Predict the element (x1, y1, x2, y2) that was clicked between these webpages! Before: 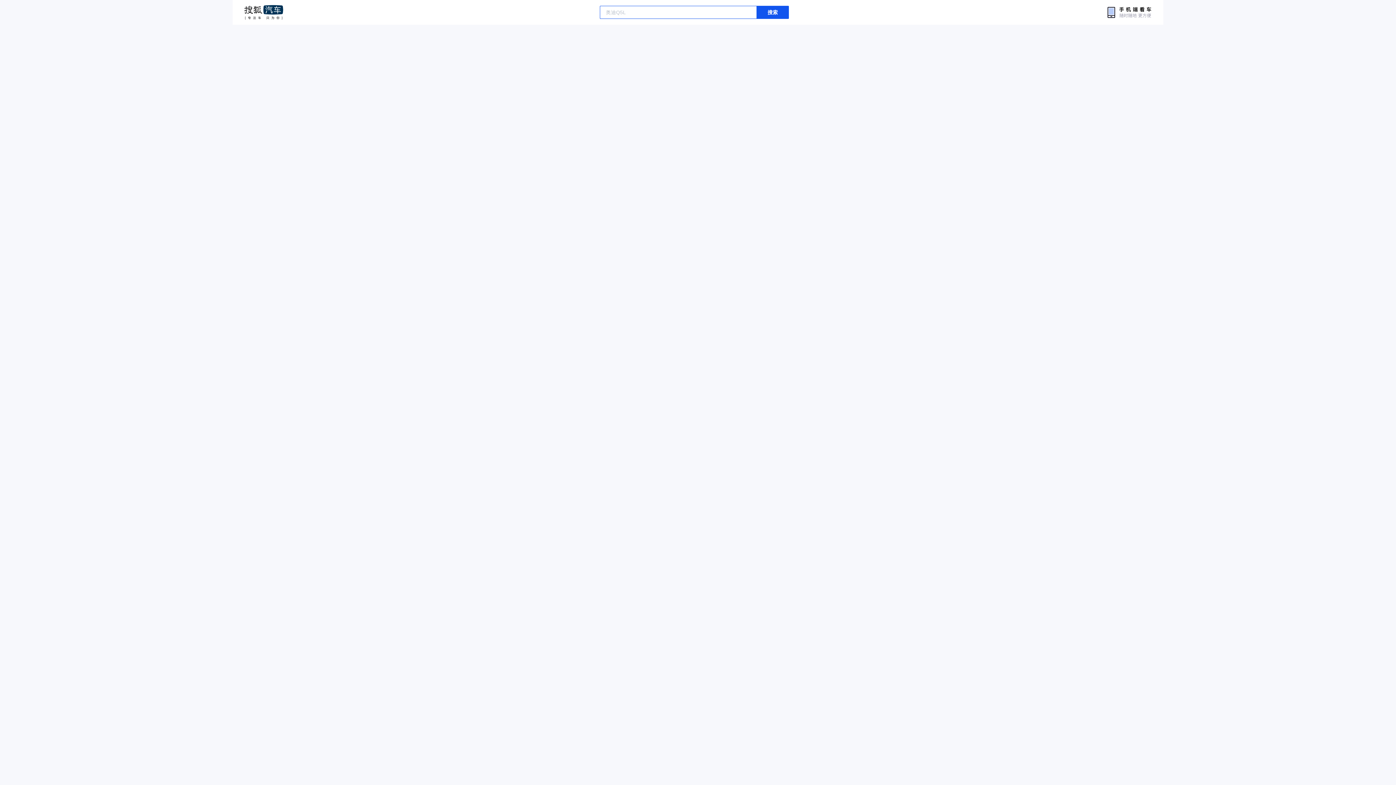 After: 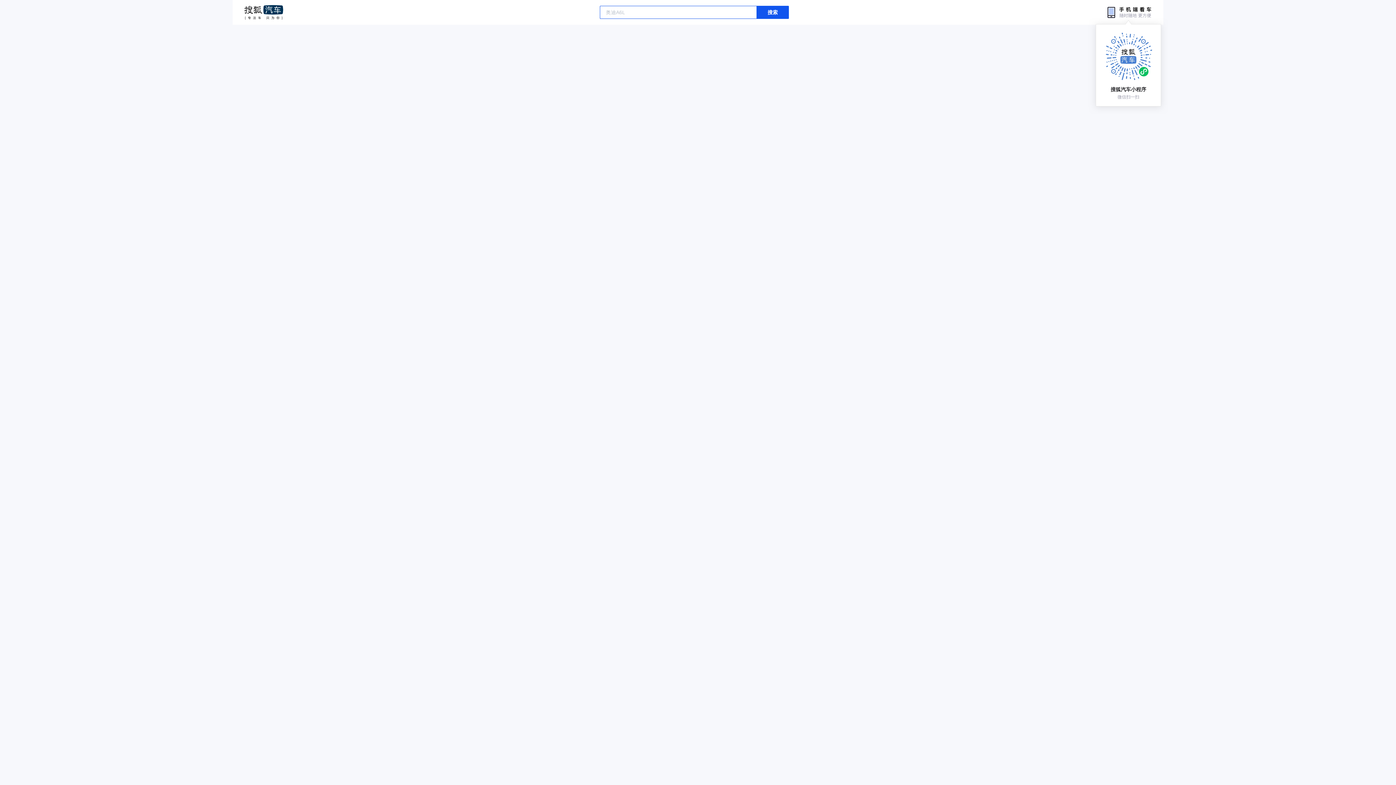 Action: bbox: (1105, 6, 1152, 18)